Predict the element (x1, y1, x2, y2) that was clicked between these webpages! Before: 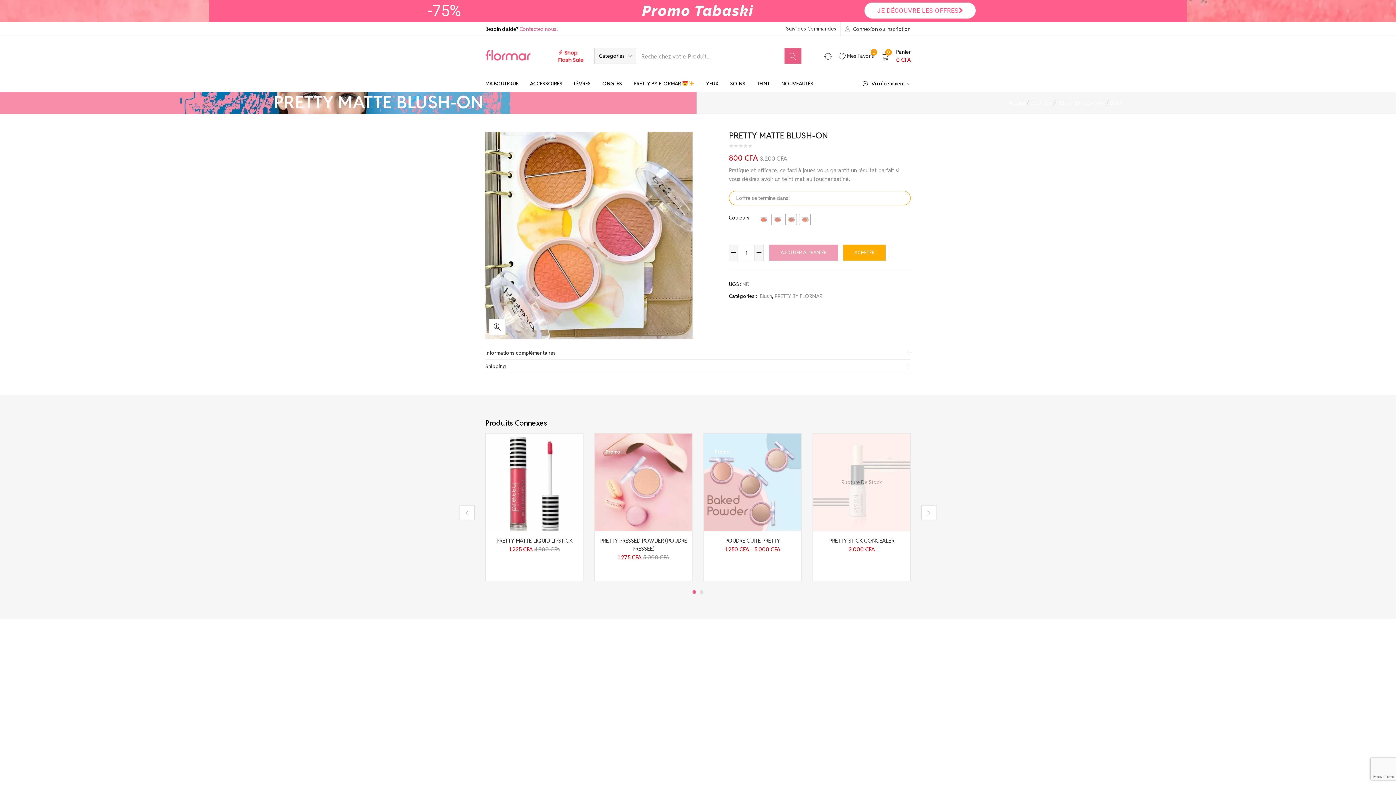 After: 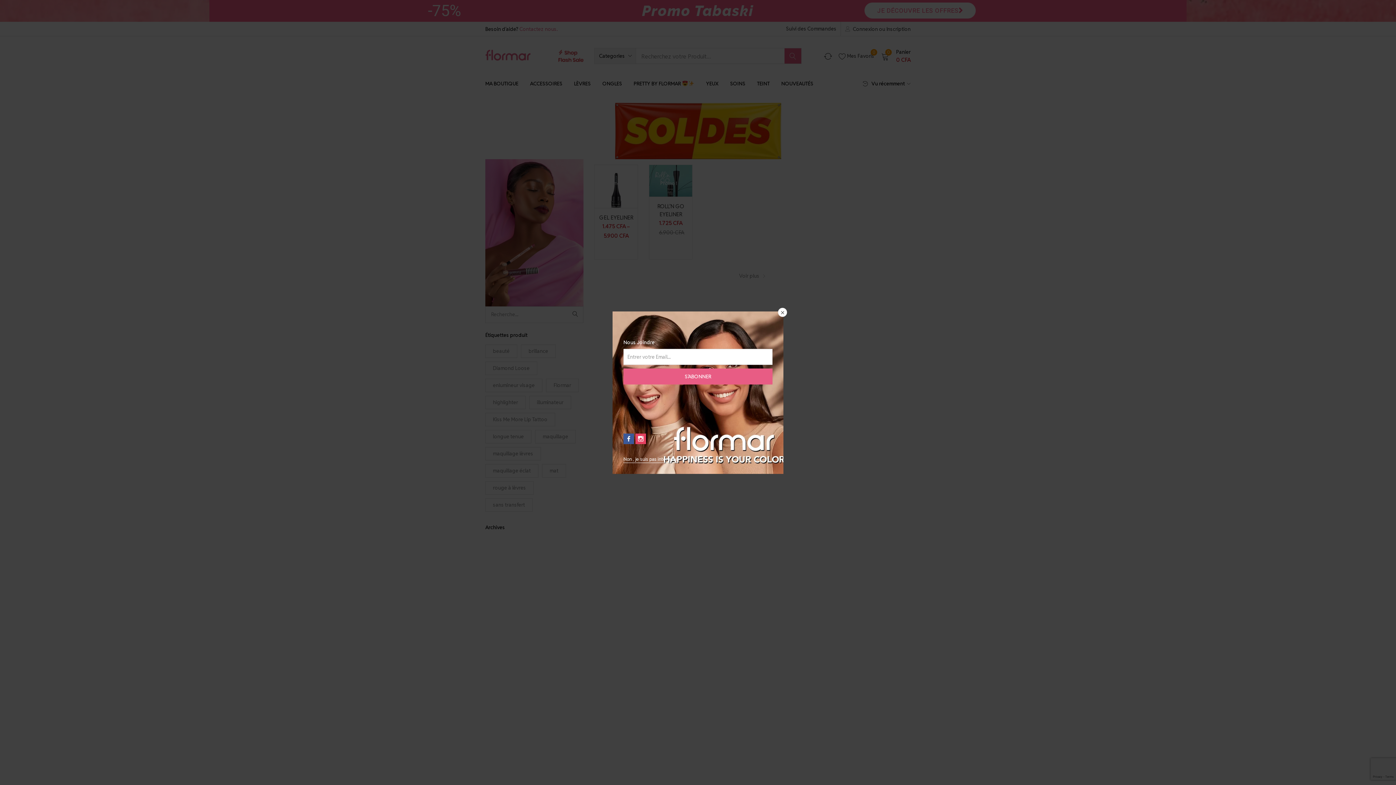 Action: bbox: (558, 52, 583, 58)